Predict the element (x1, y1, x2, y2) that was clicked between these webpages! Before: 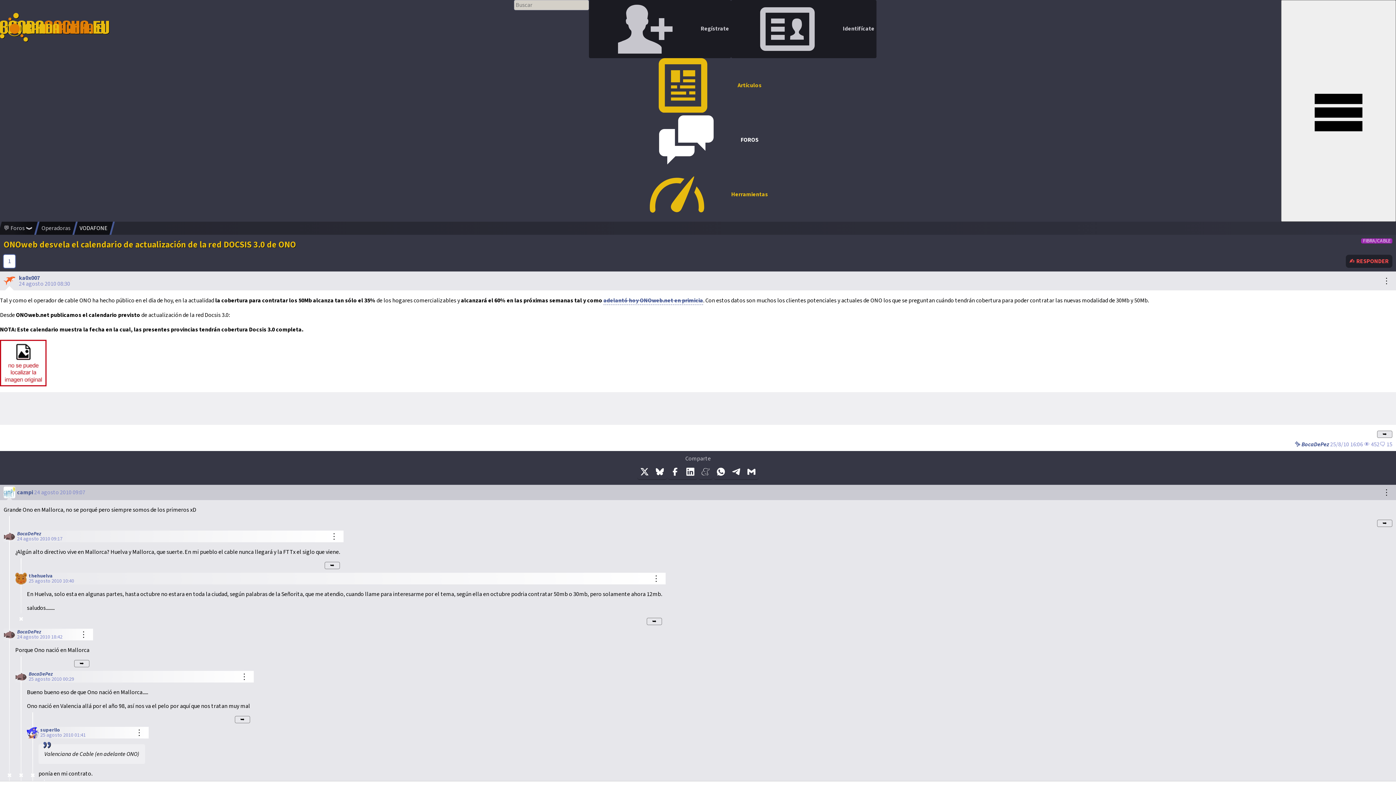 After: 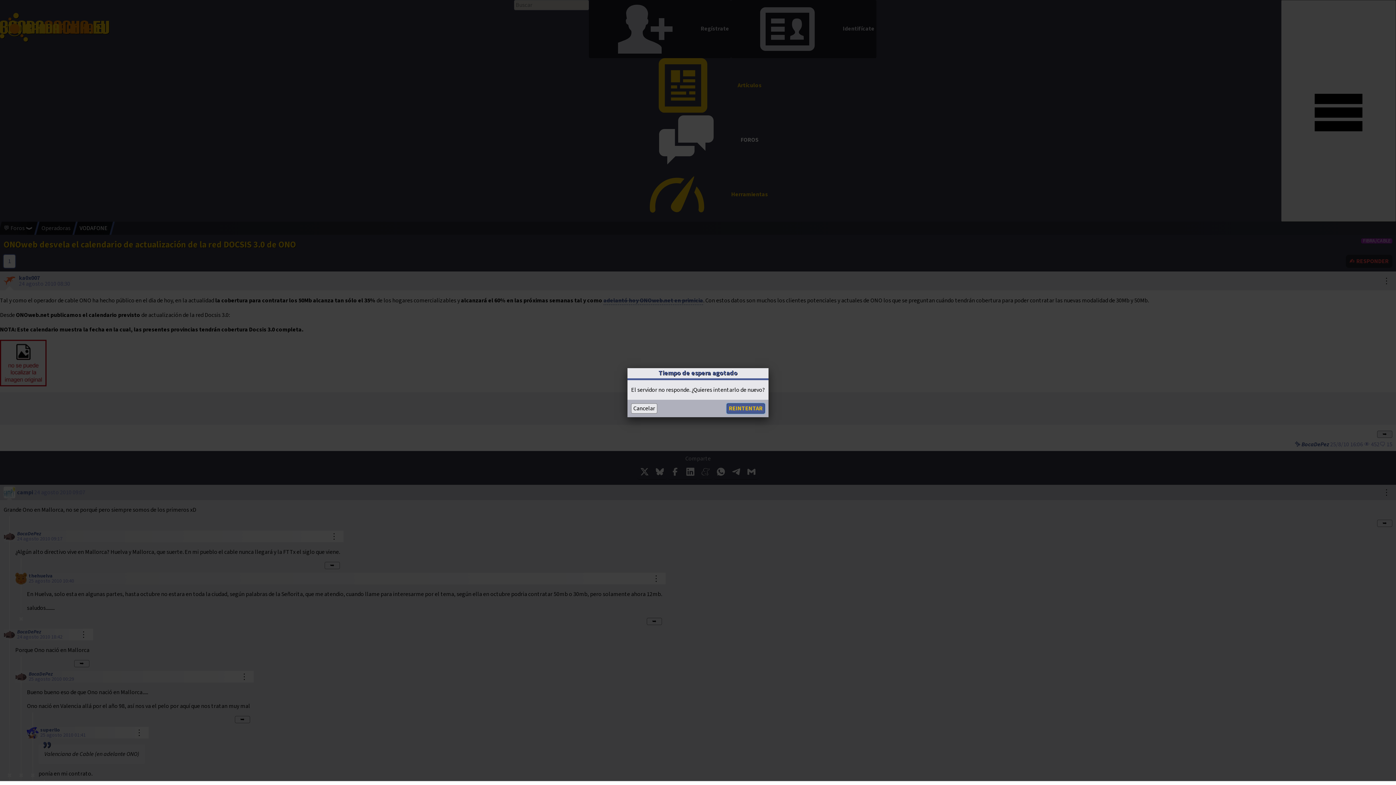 Action: bbox: (1377, 520, 1392, 527) label: ➥